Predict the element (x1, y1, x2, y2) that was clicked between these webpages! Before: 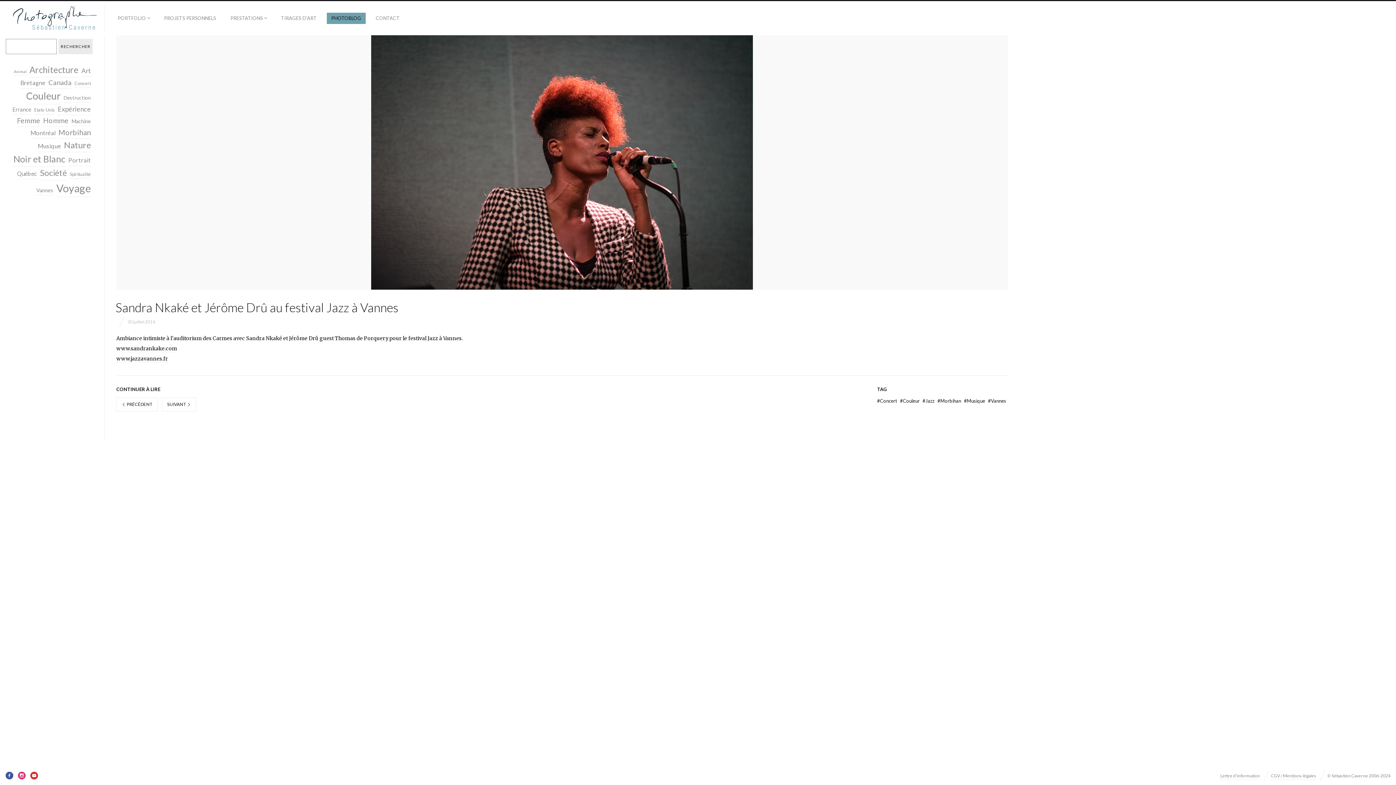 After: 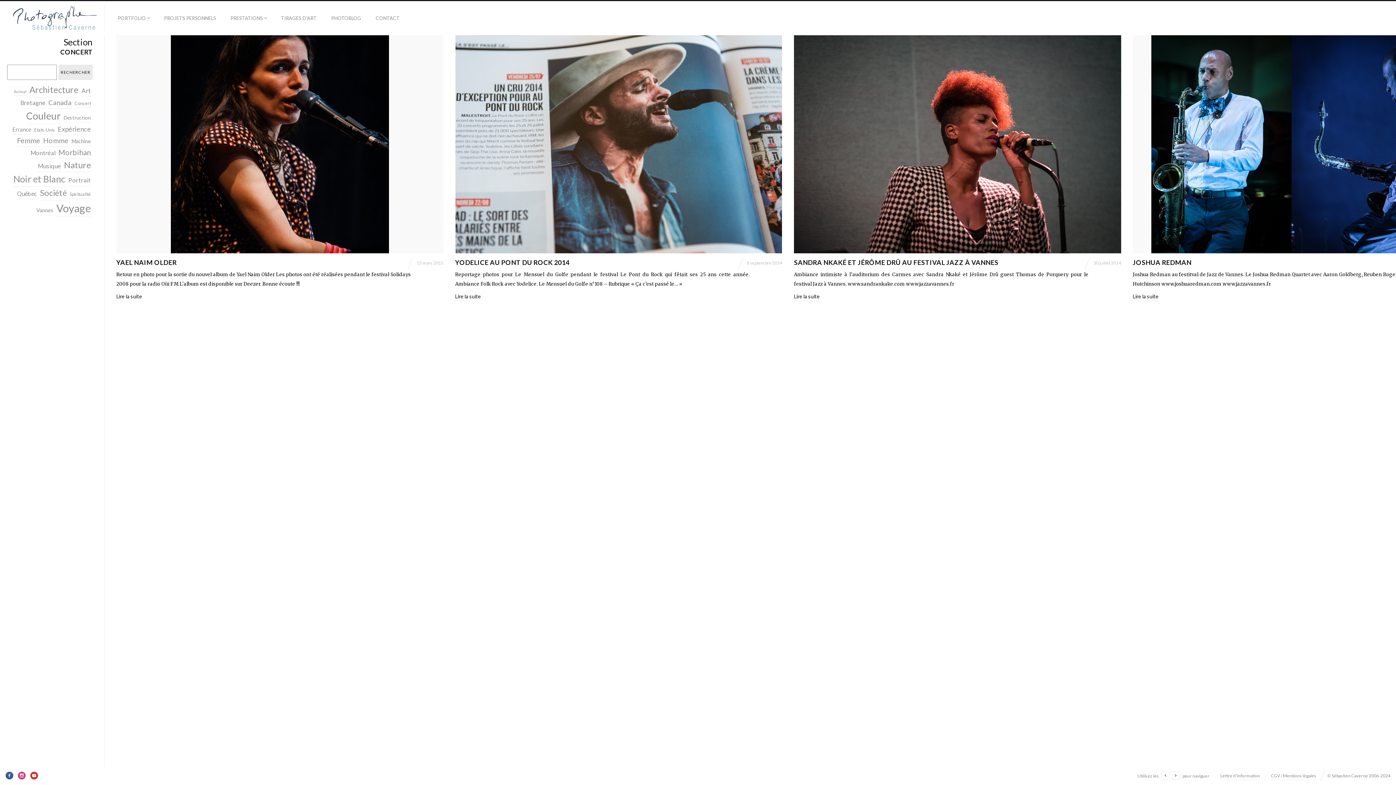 Action: bbox: (877, 398, 898, 404) label: #Concert 